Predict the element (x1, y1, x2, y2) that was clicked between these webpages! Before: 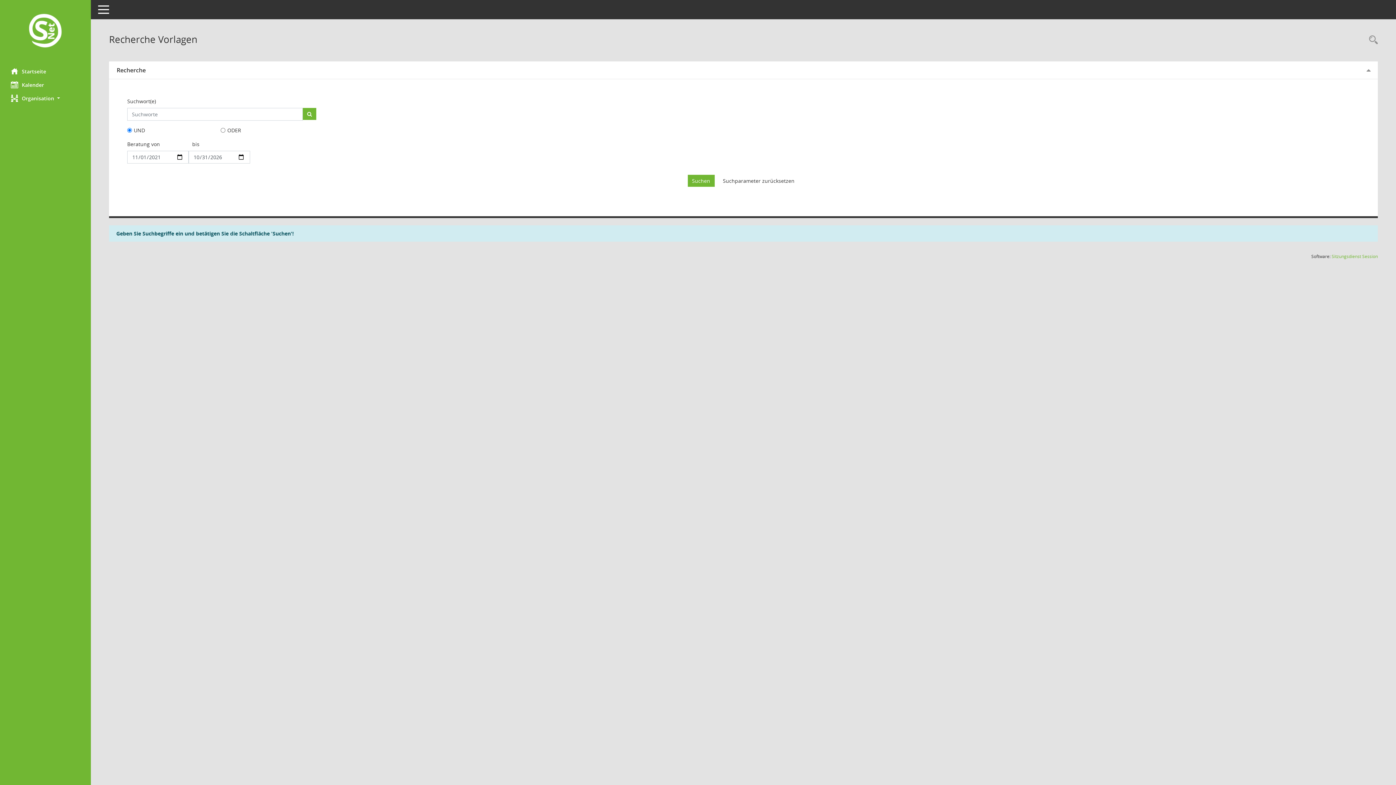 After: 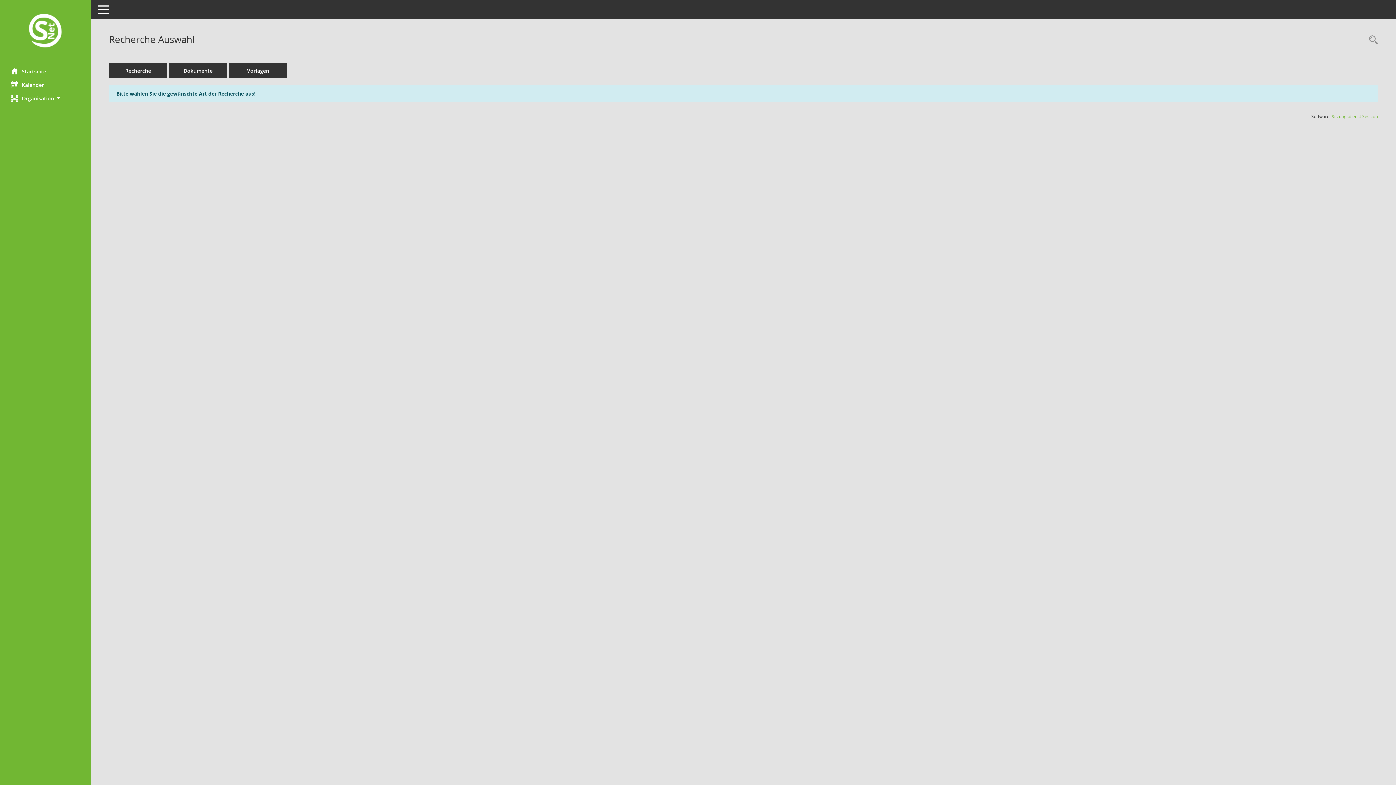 Action: label: Rechercheauswahl anzeigen bbox: (1365, 34, 1378, 46)